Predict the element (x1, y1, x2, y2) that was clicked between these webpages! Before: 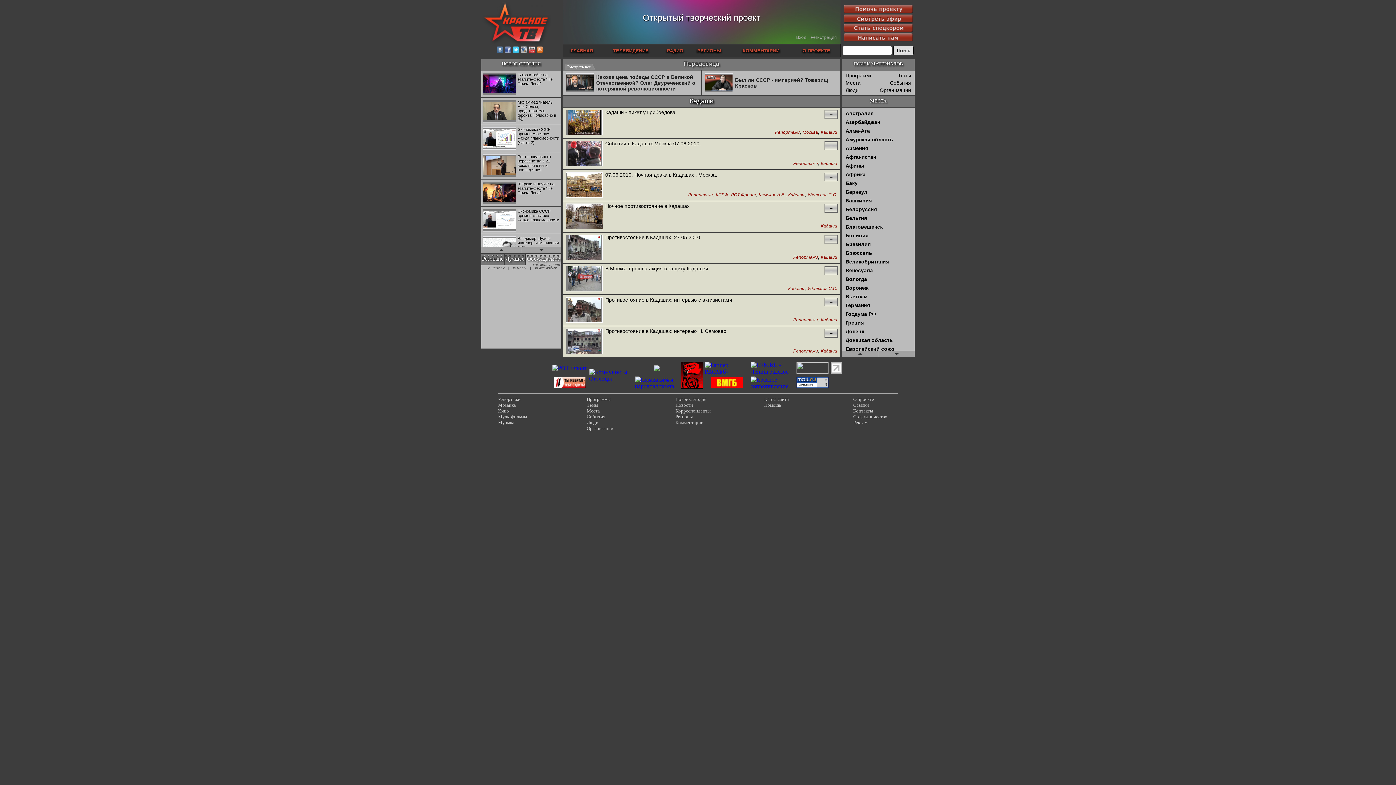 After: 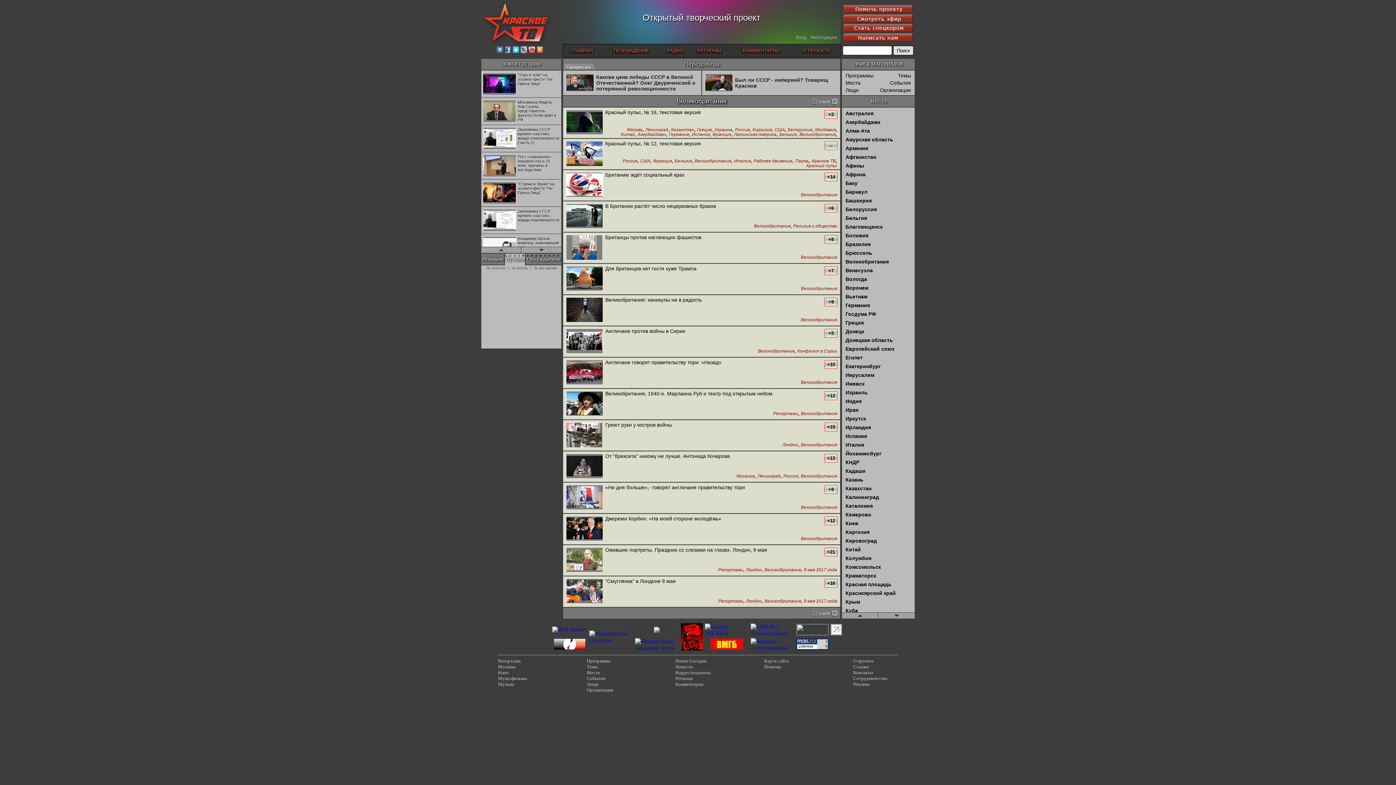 Action: bbox: (845, 258, 889, 264) label: Великобритания